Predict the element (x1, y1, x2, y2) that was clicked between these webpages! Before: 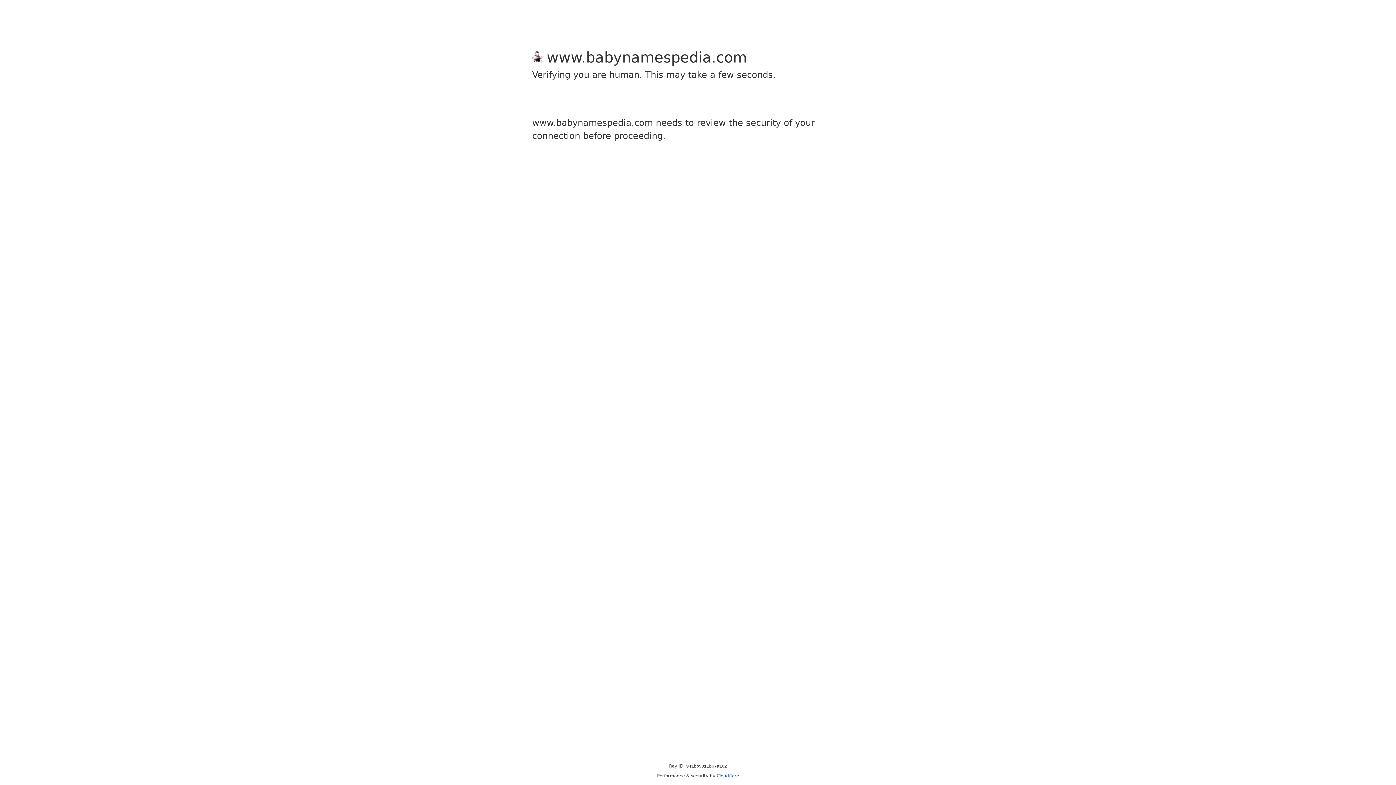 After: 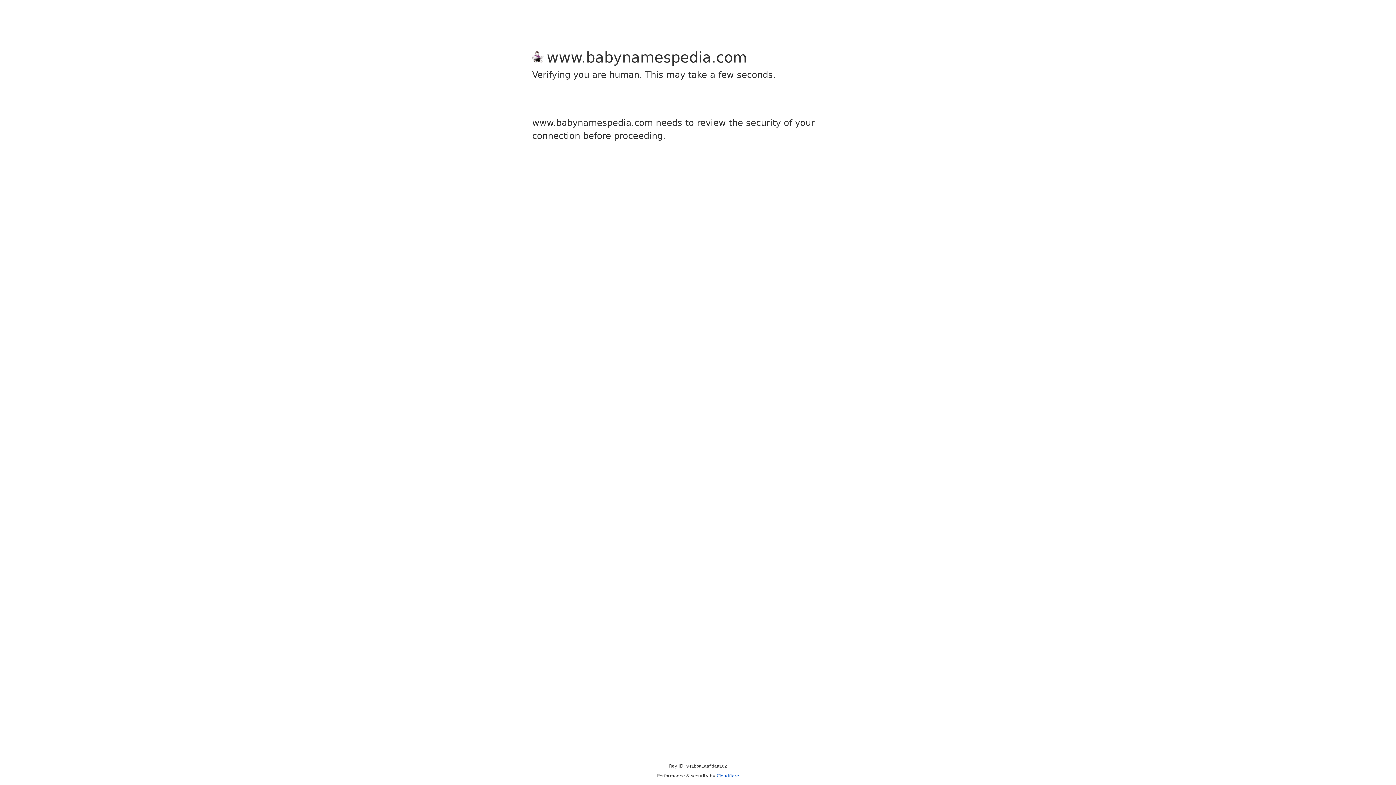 Action: bbox: (716, 773, 739, 778) label: Cloudflare